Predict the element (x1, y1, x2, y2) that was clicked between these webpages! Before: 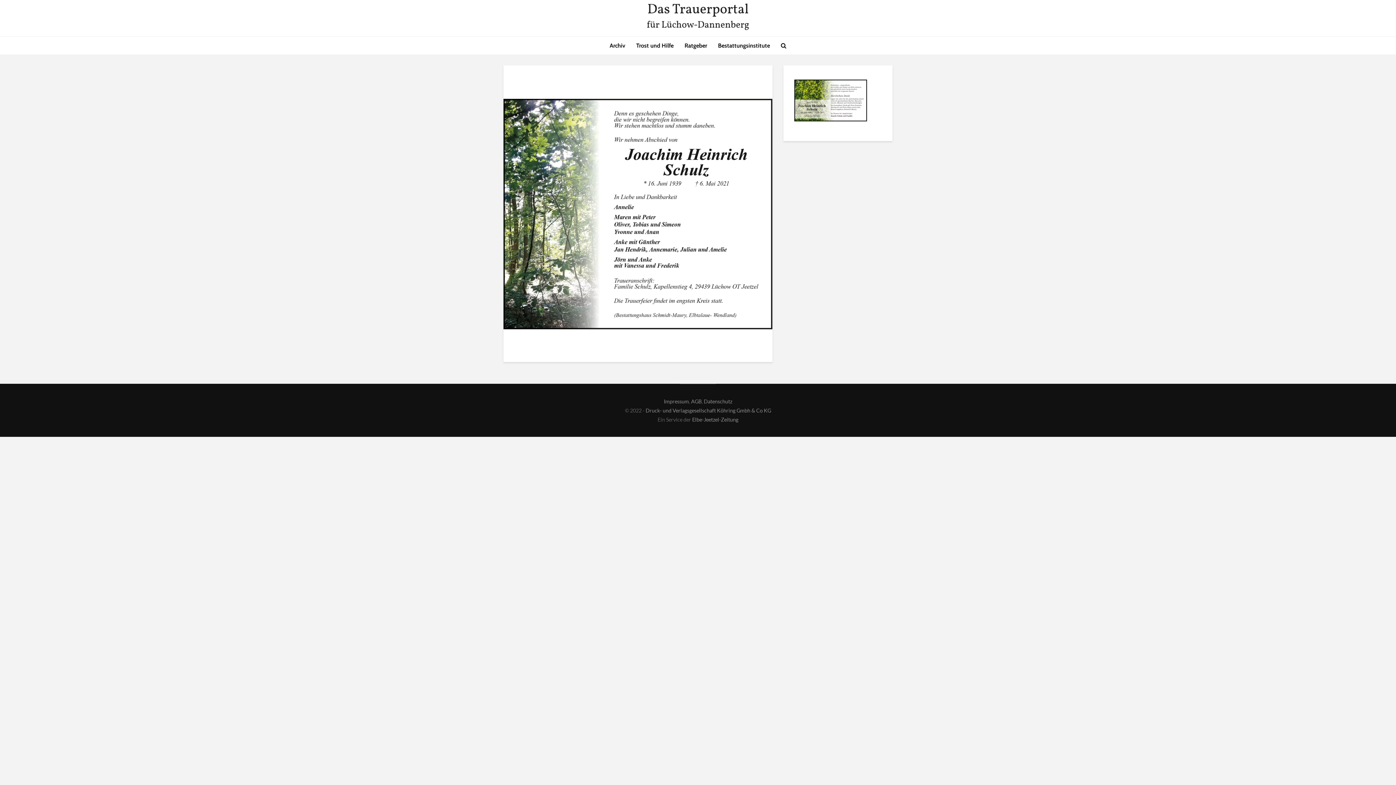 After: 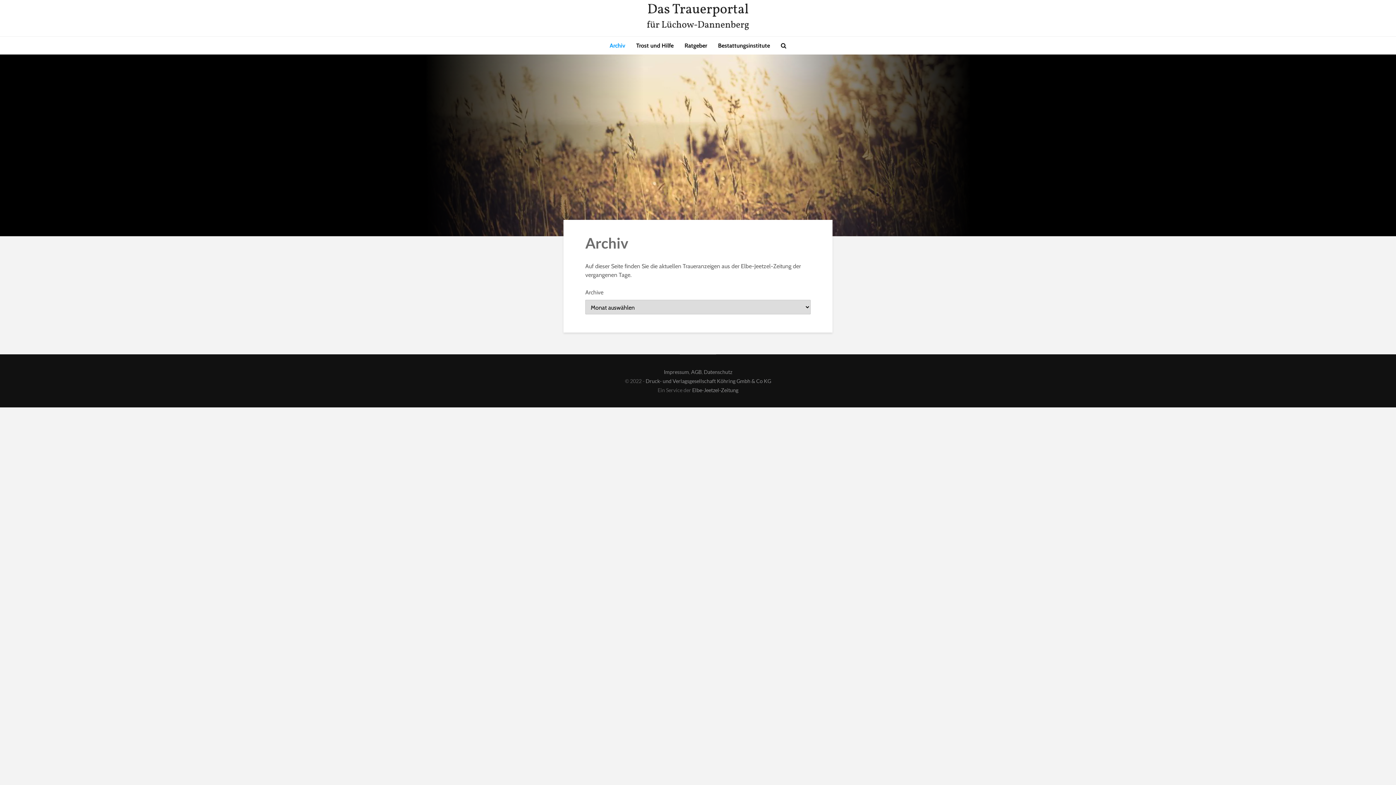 Action: label: Archiv bbox: (604, 36, 630, 54)